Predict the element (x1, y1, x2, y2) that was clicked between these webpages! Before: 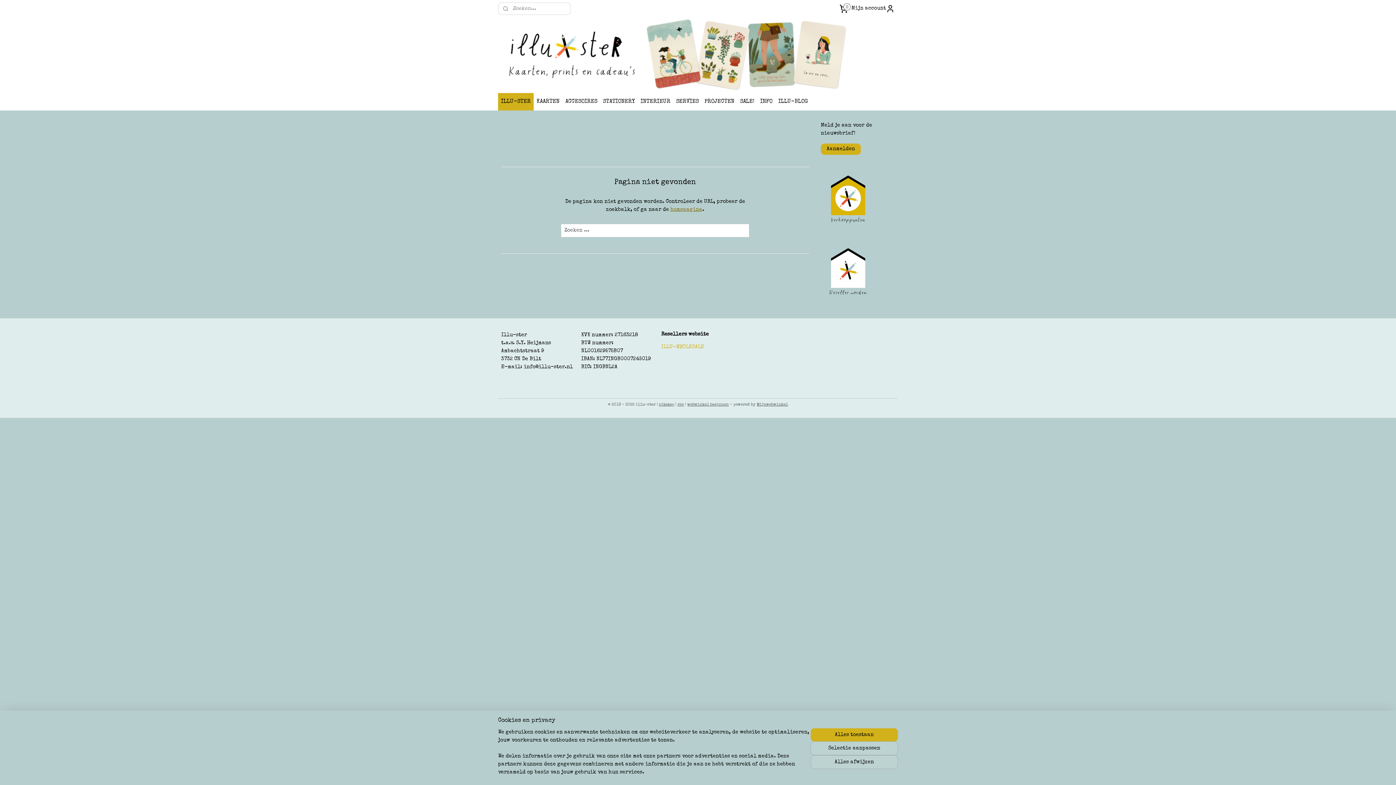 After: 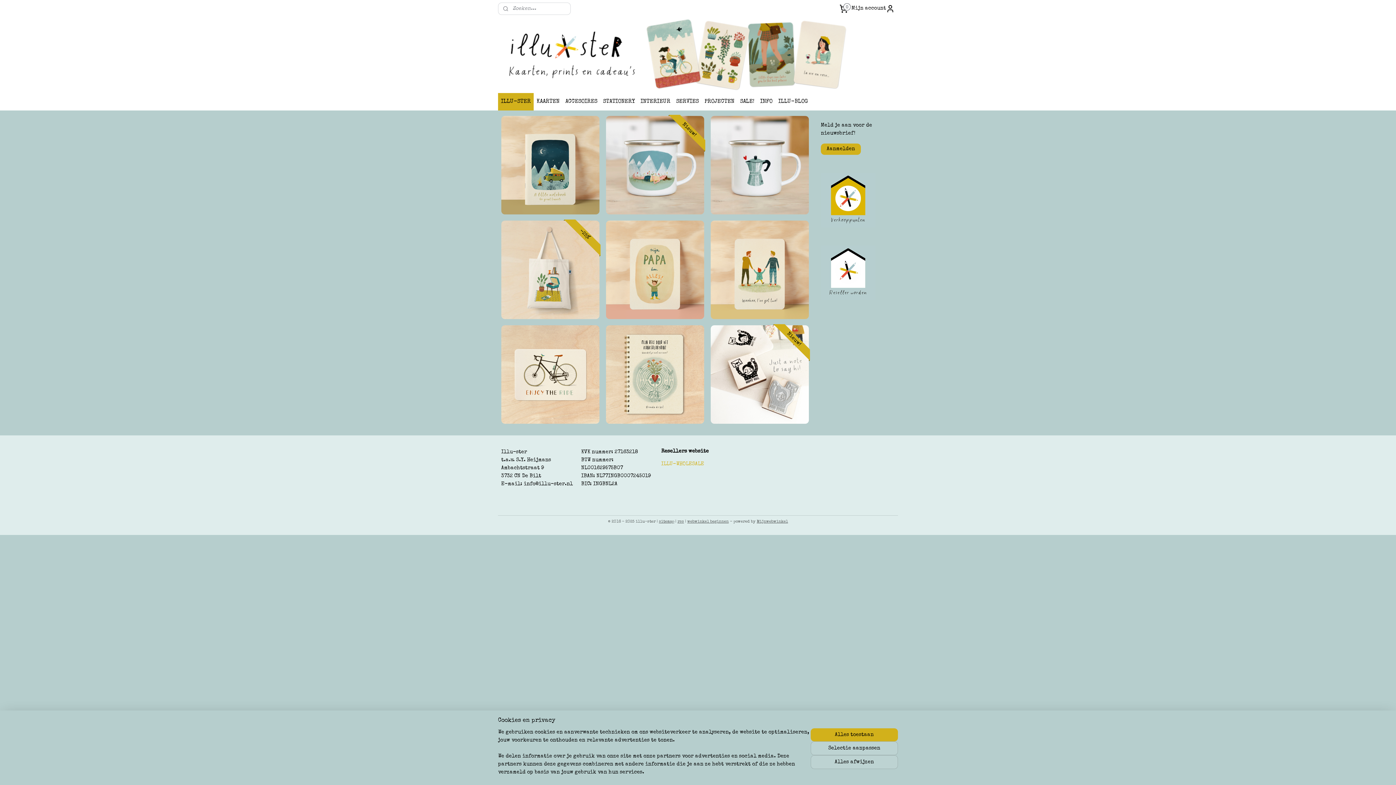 Action: bbox: (498, 17, 898, 93)